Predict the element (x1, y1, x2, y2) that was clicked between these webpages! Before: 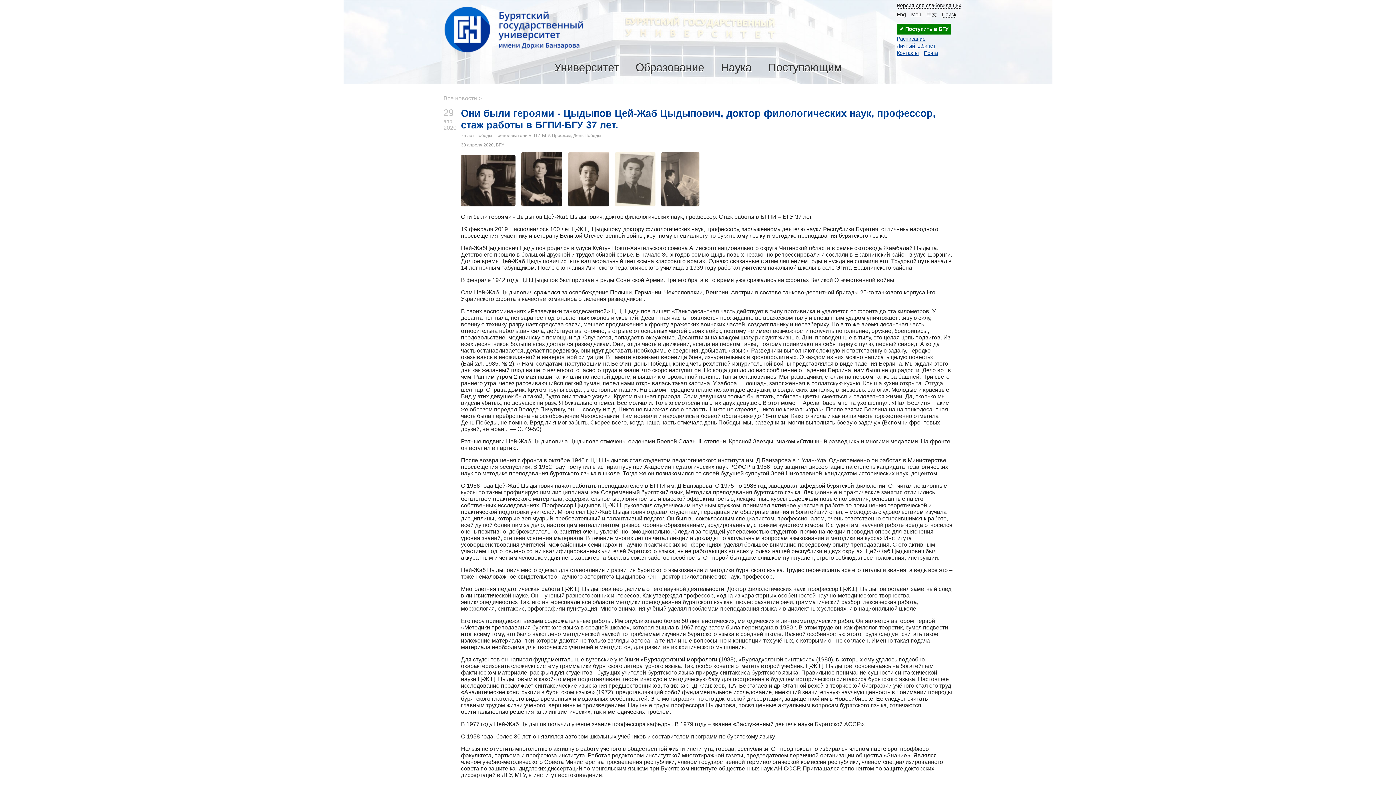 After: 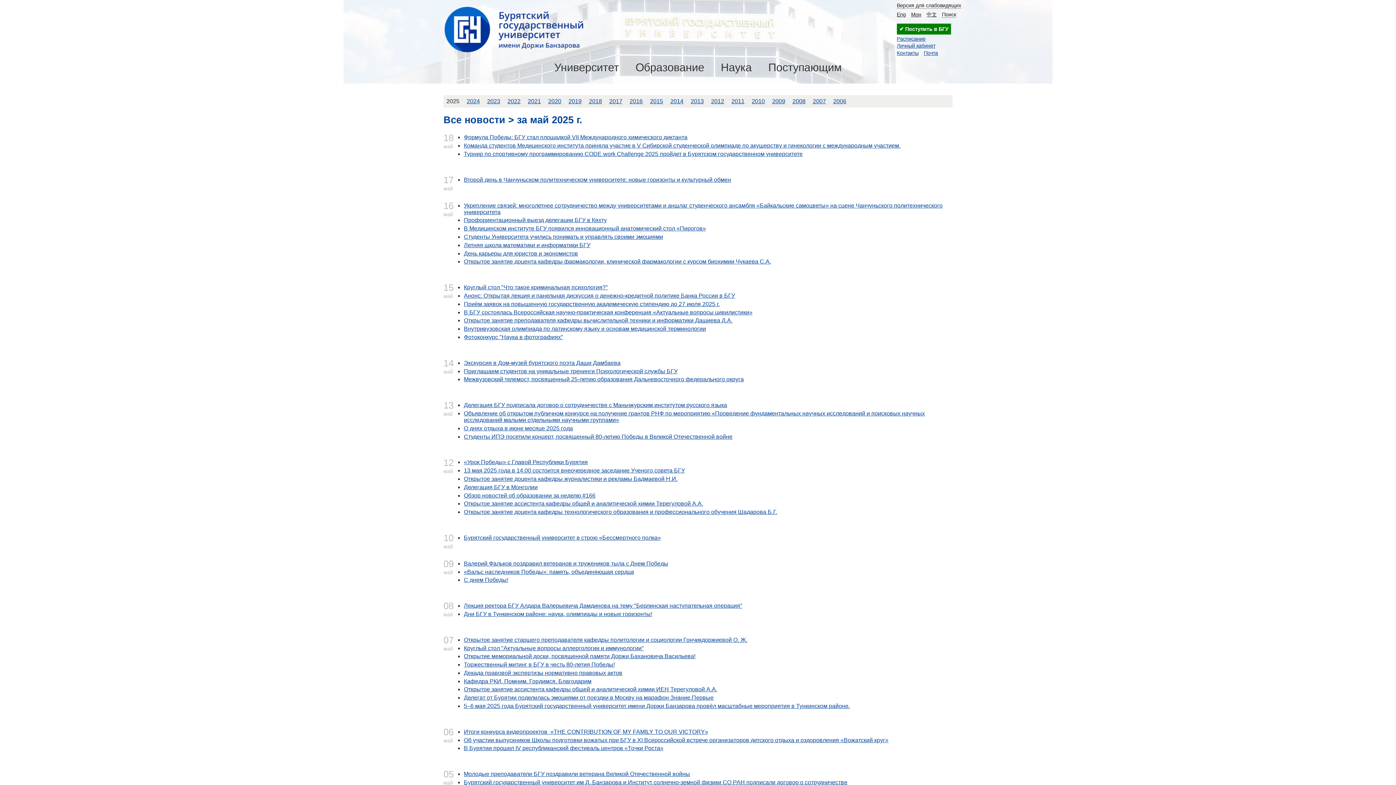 Action: label: Все новости > bbox: (443, 95, 481, 101)